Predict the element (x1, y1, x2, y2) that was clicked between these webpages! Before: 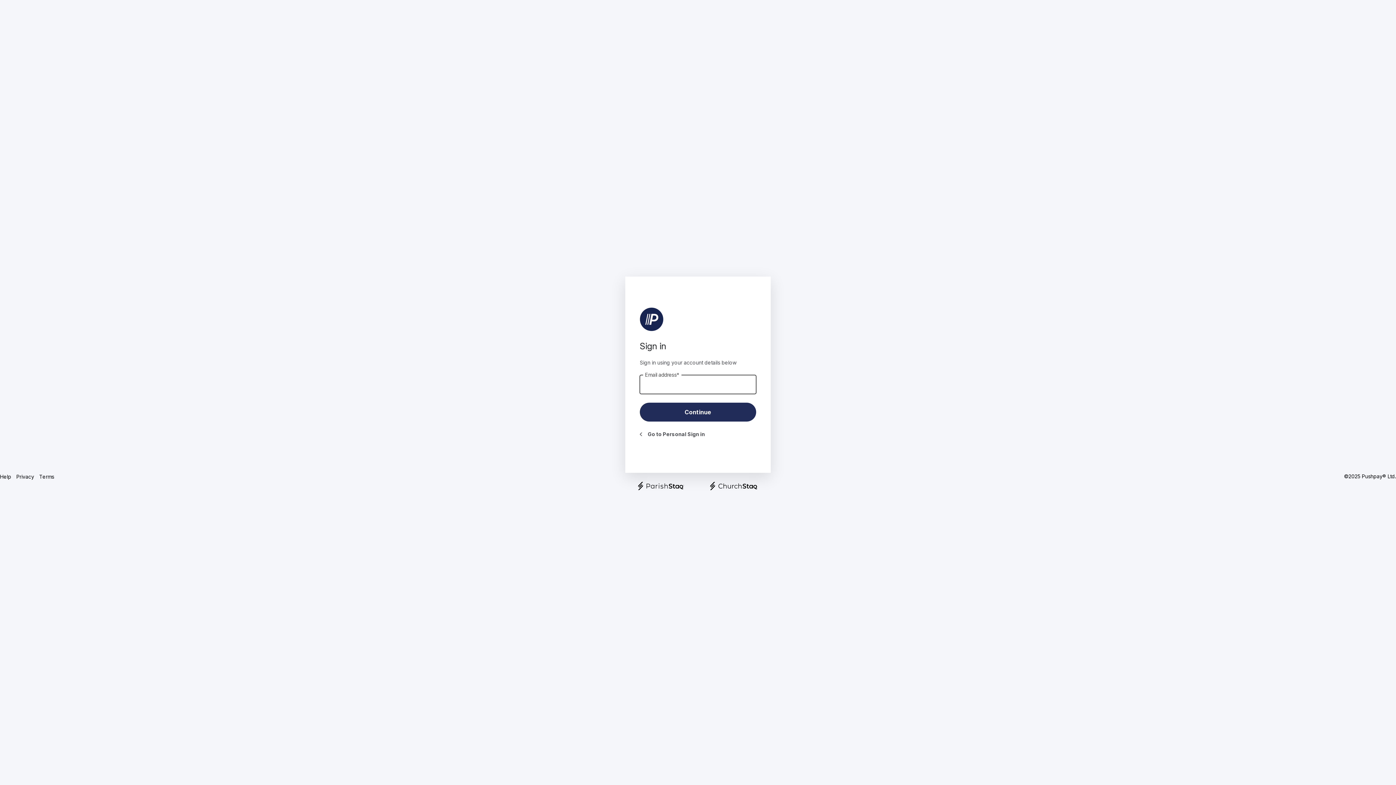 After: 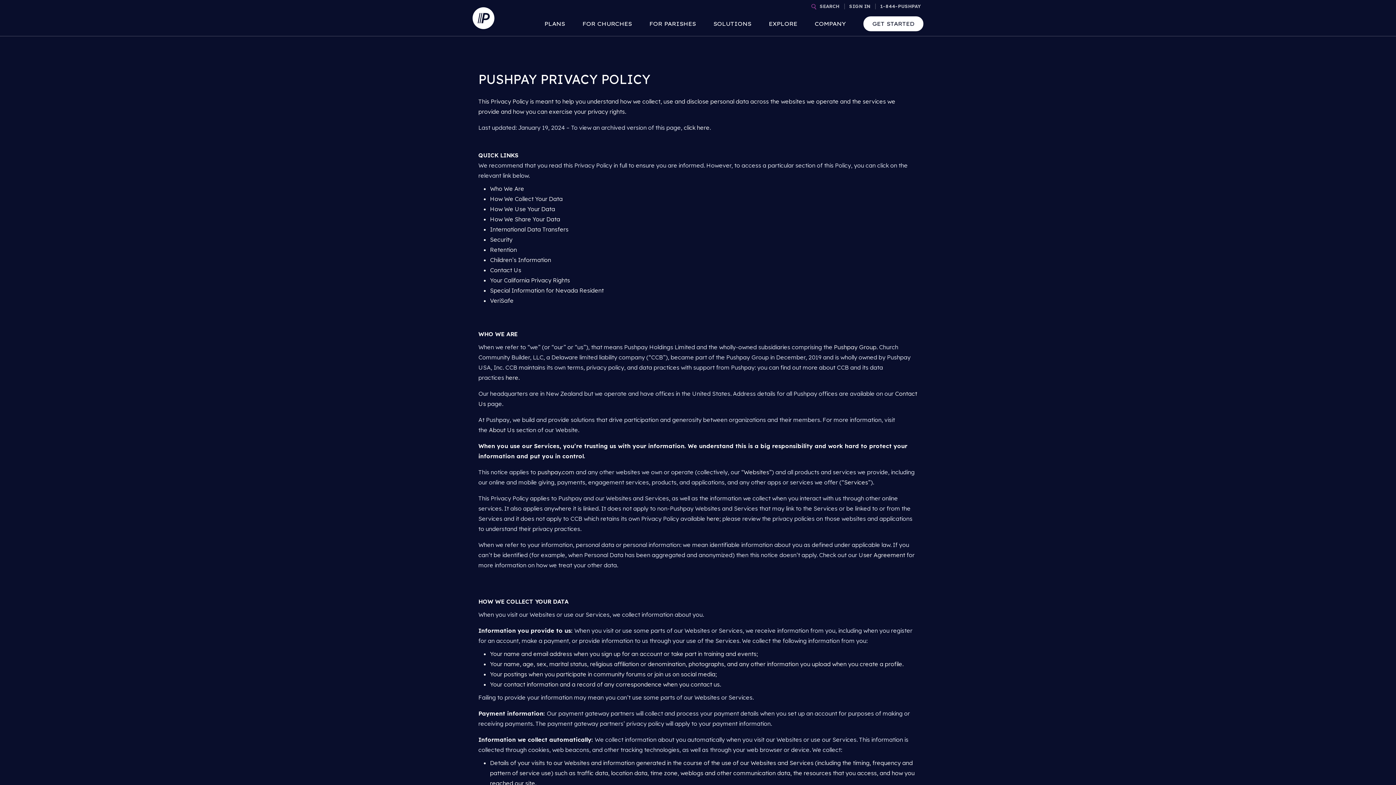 Action: bbox: (16, 473, 37, 479) label: Privacy